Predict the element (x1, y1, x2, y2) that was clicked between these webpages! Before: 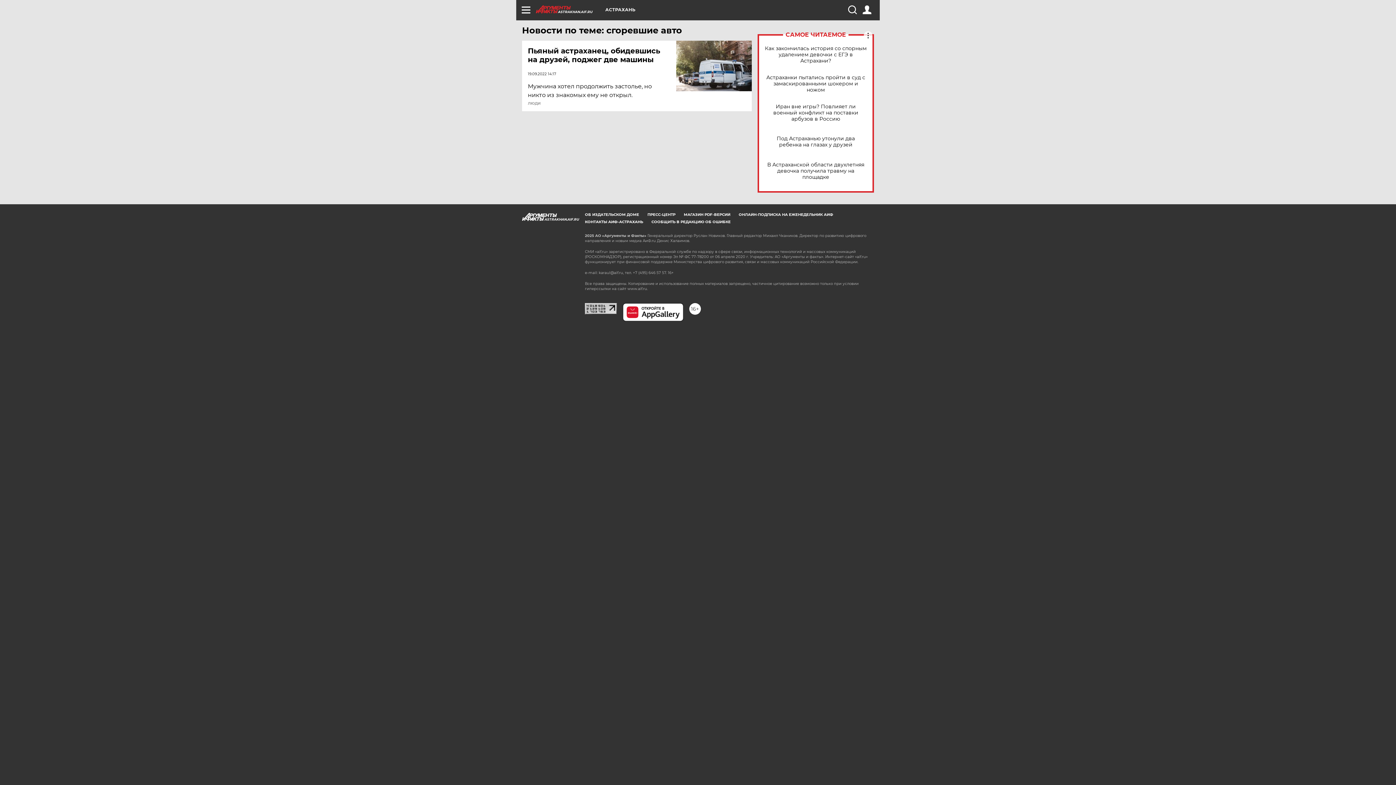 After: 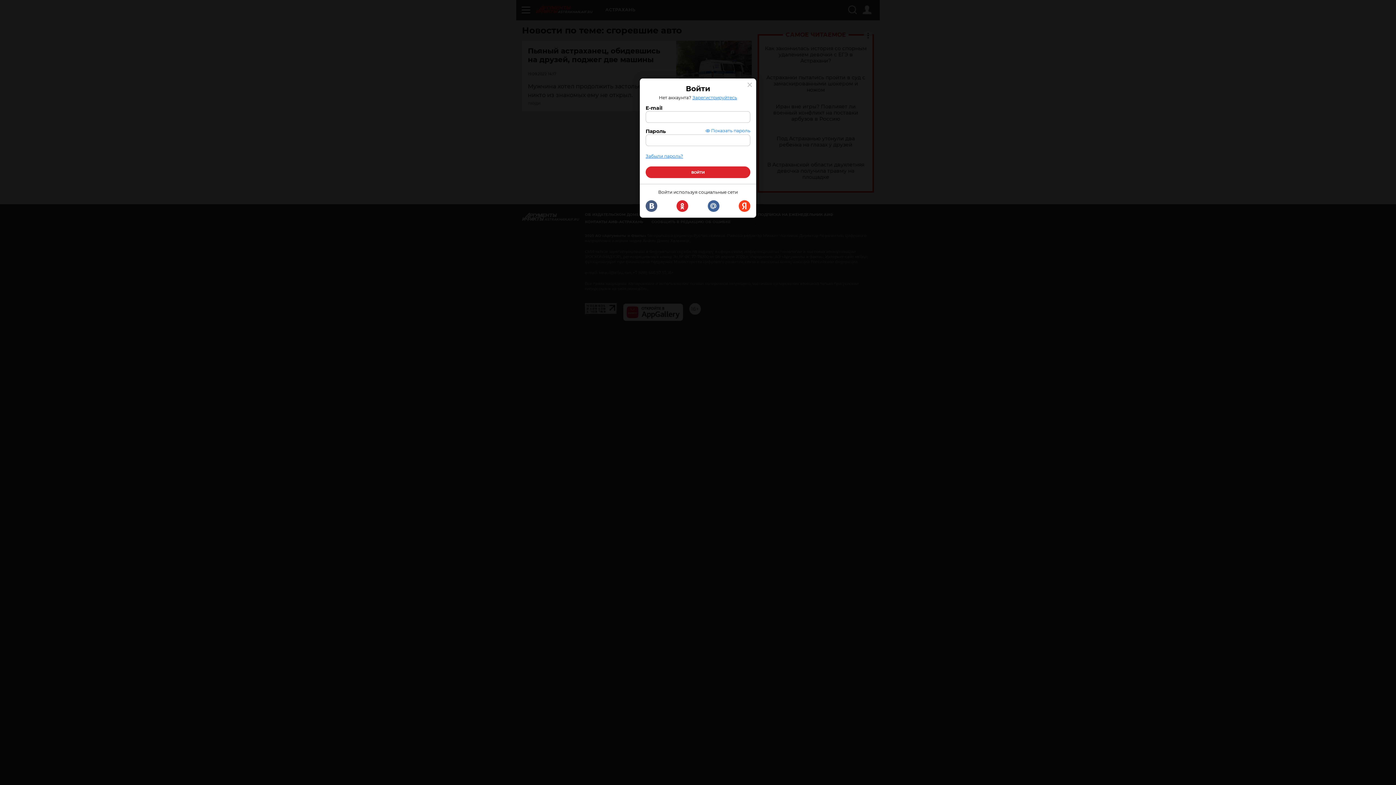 Action: bbox: (862, 5, 871, 14)